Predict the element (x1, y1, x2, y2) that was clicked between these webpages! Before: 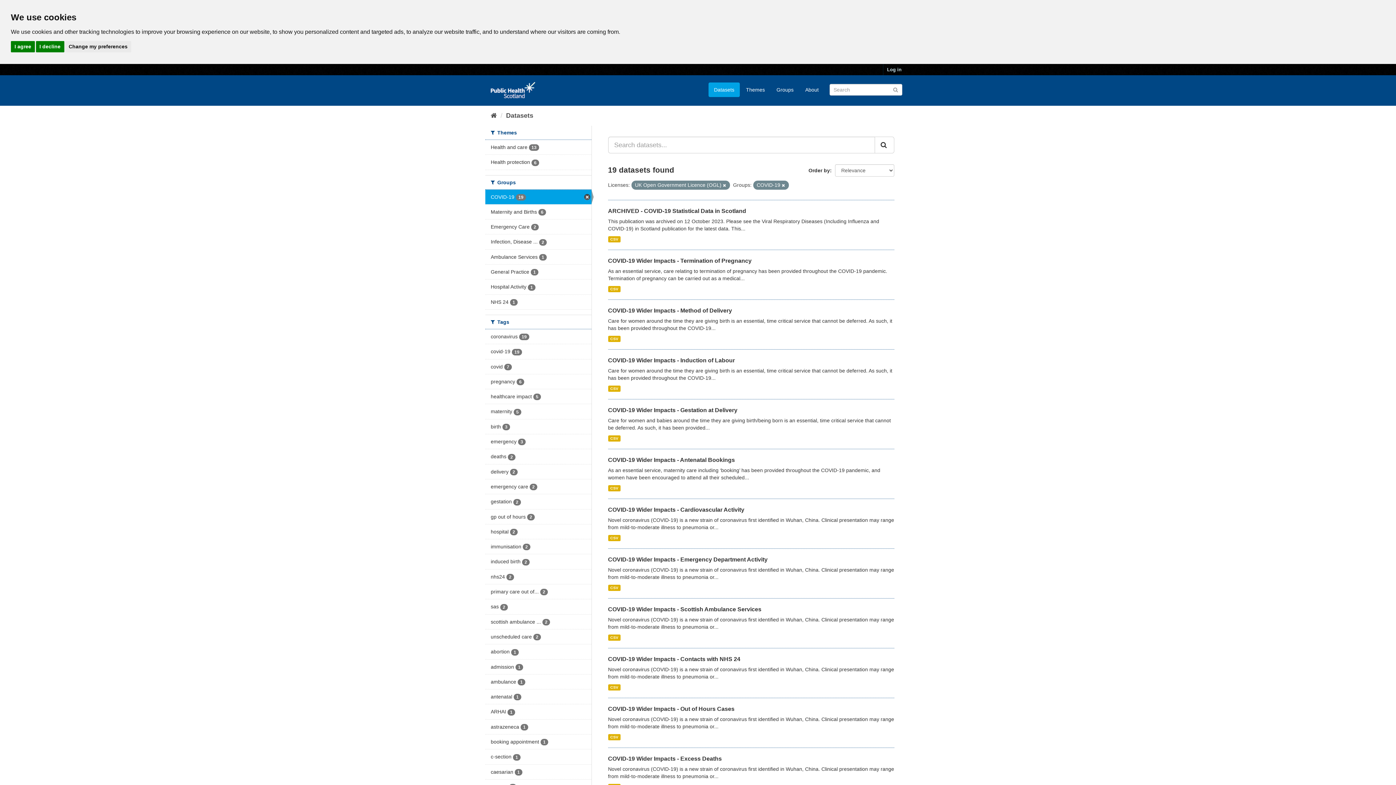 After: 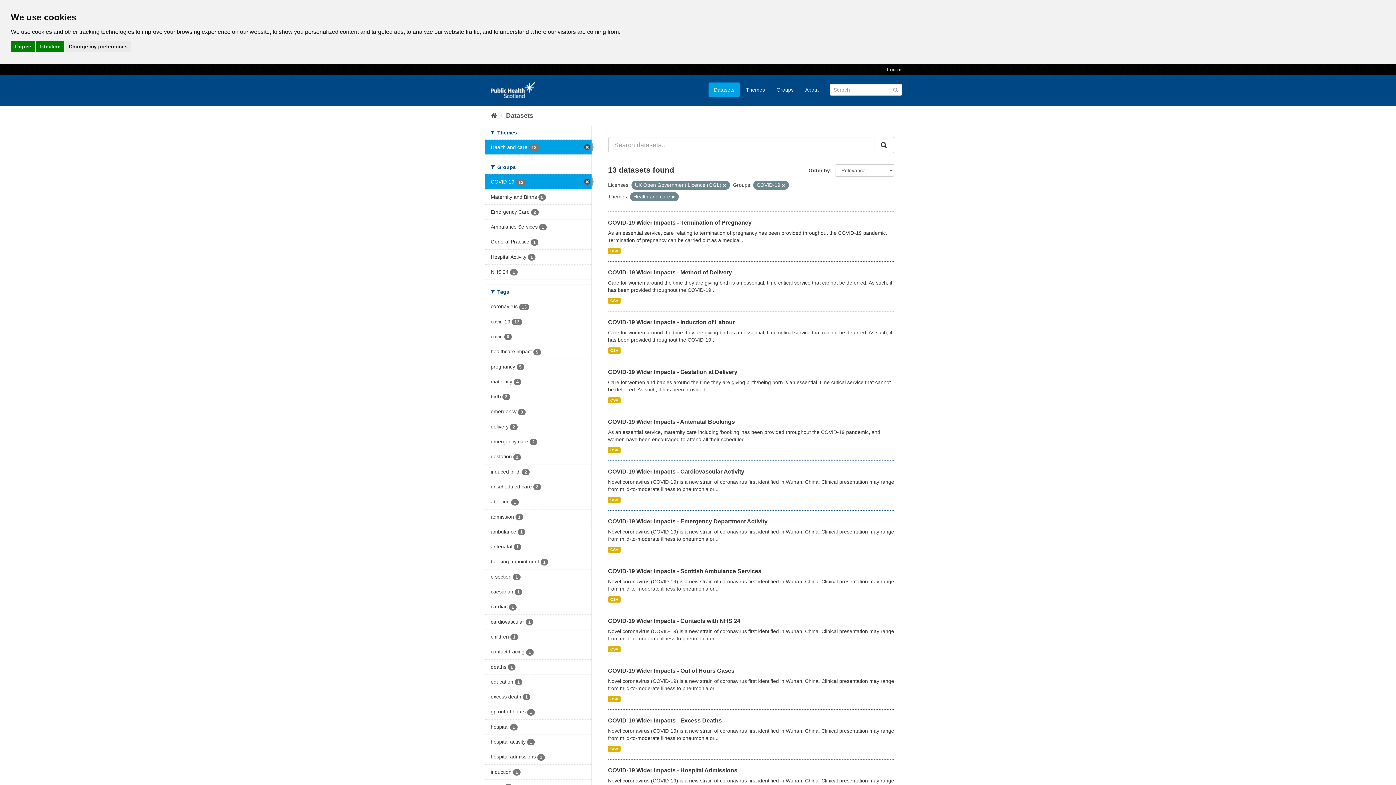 Action: label: Health and care 13 bbox: (485, 140, 591, 154)